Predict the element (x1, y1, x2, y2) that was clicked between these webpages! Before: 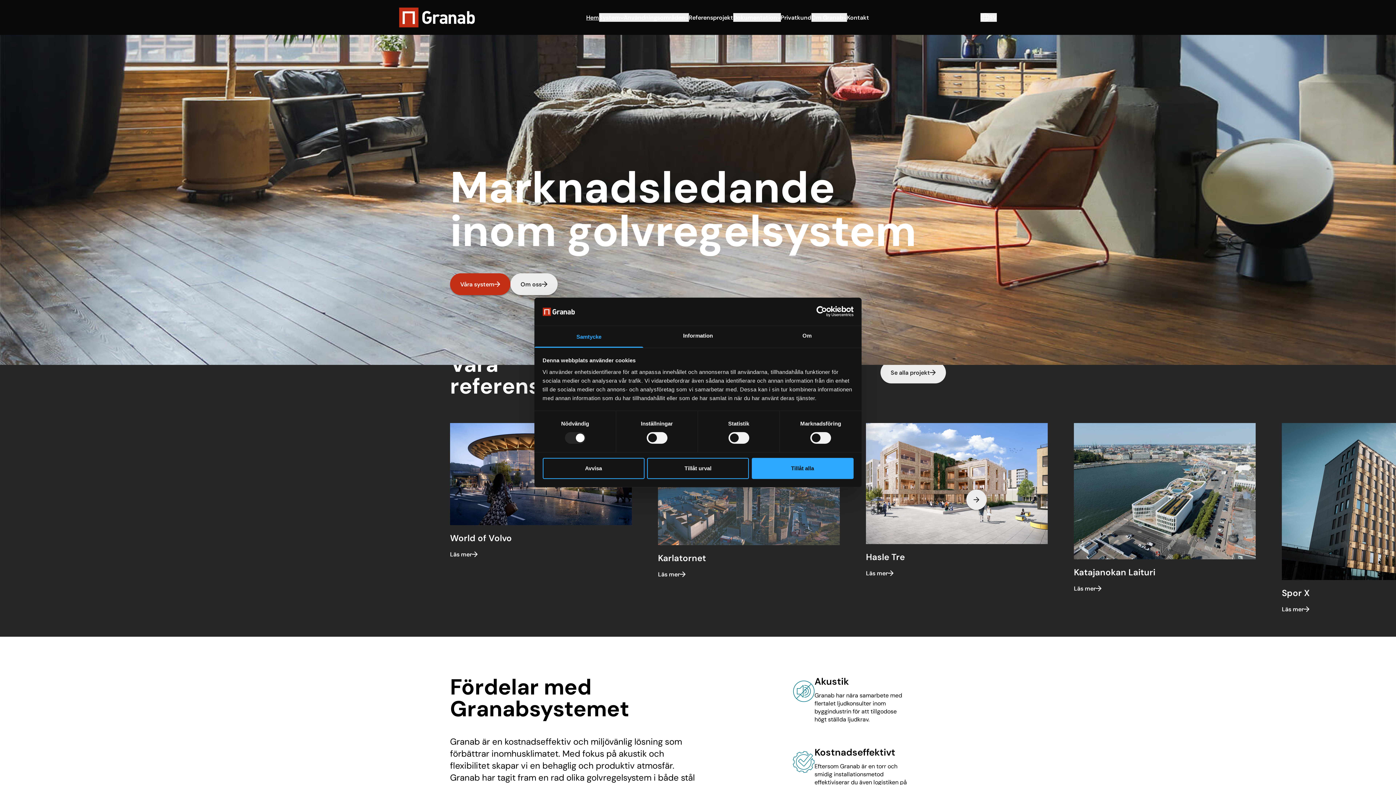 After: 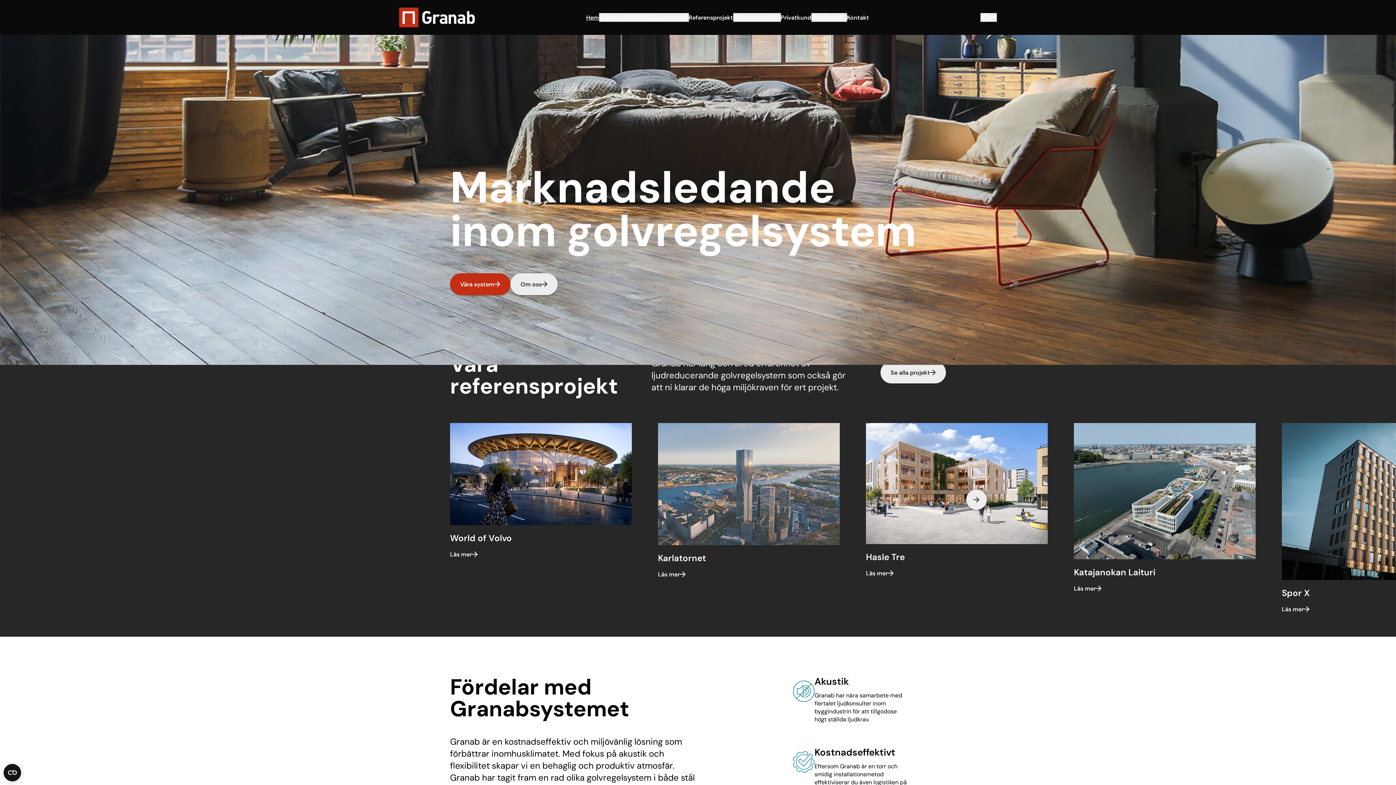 Action: label: Tillåt urval bbox: (647, 458, 749, 479)